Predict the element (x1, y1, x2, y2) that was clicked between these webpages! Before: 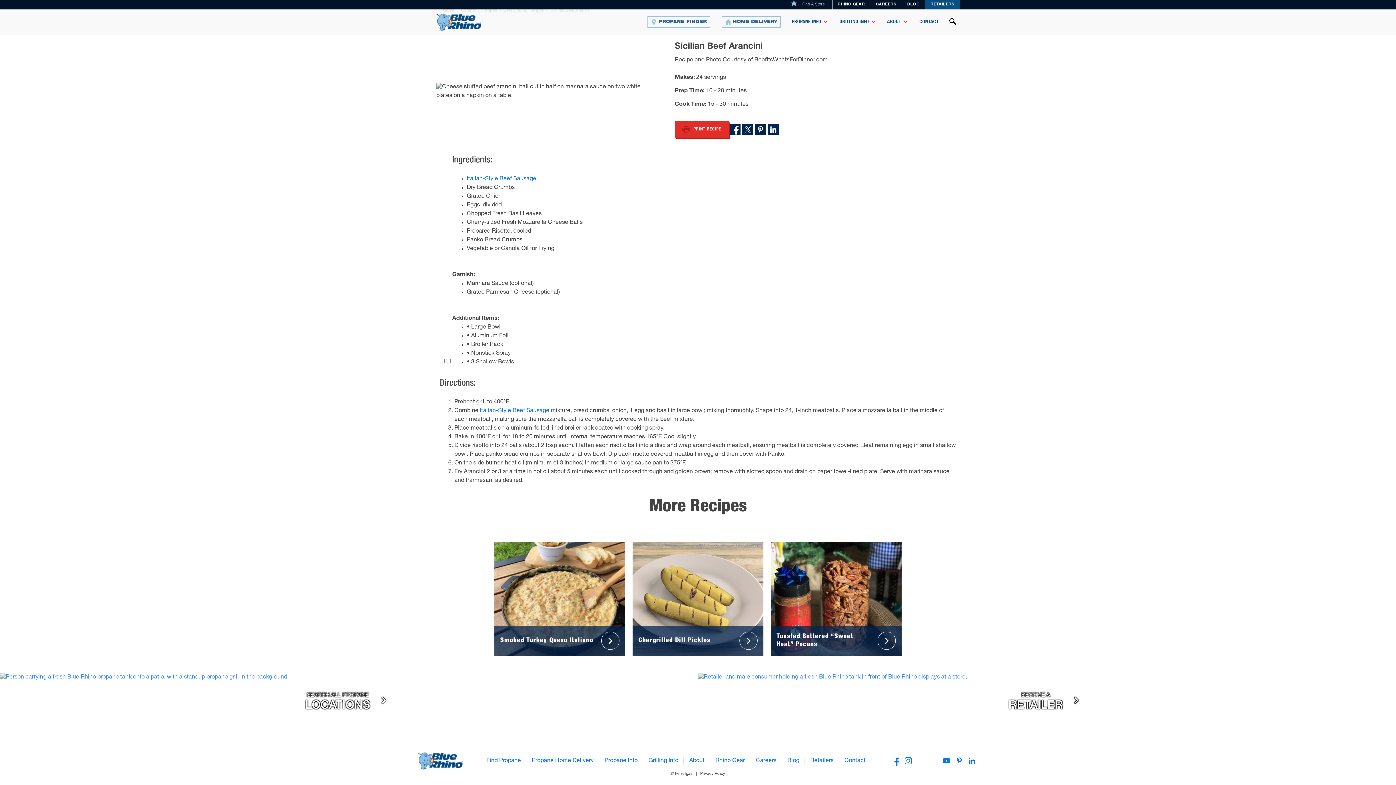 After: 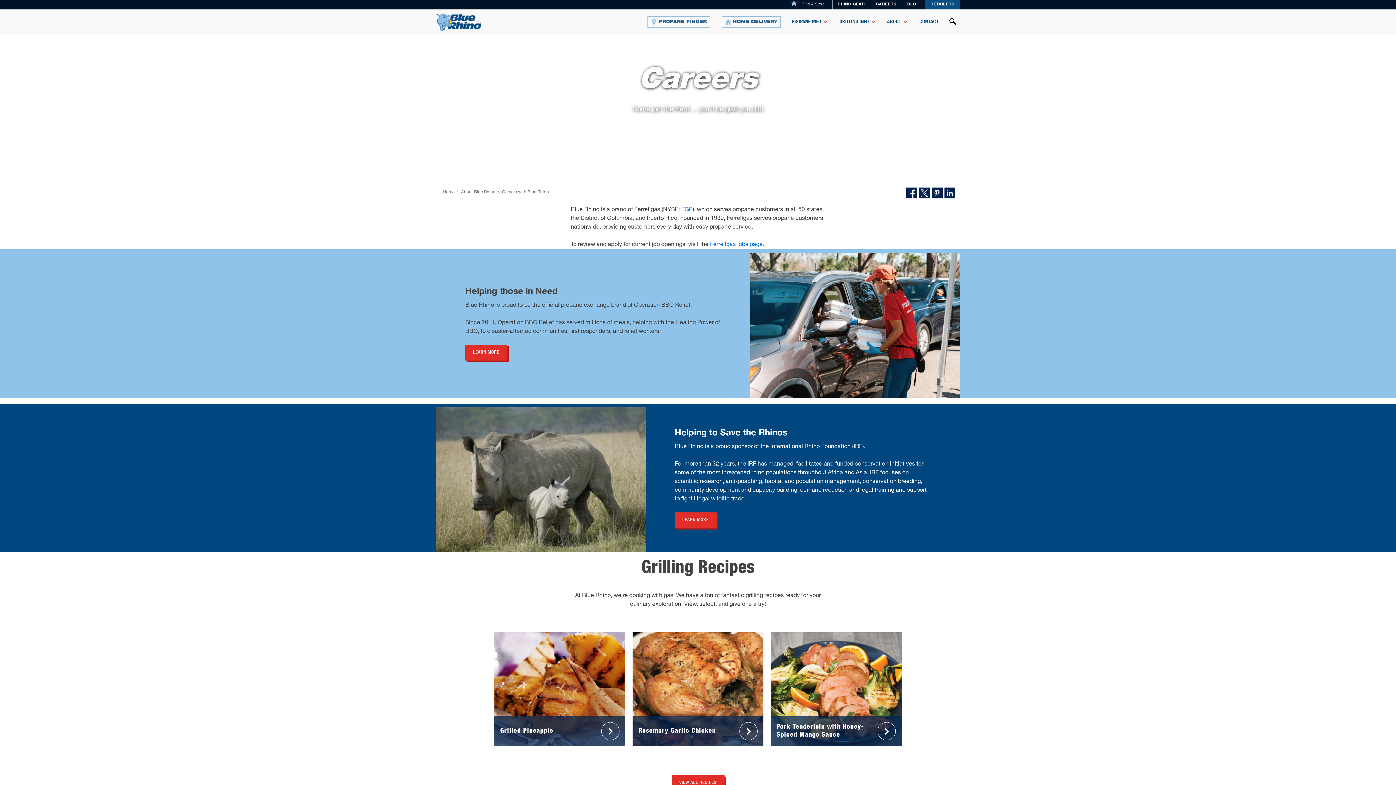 Action: bbox: (756, 758, 776, 764) label: Careers